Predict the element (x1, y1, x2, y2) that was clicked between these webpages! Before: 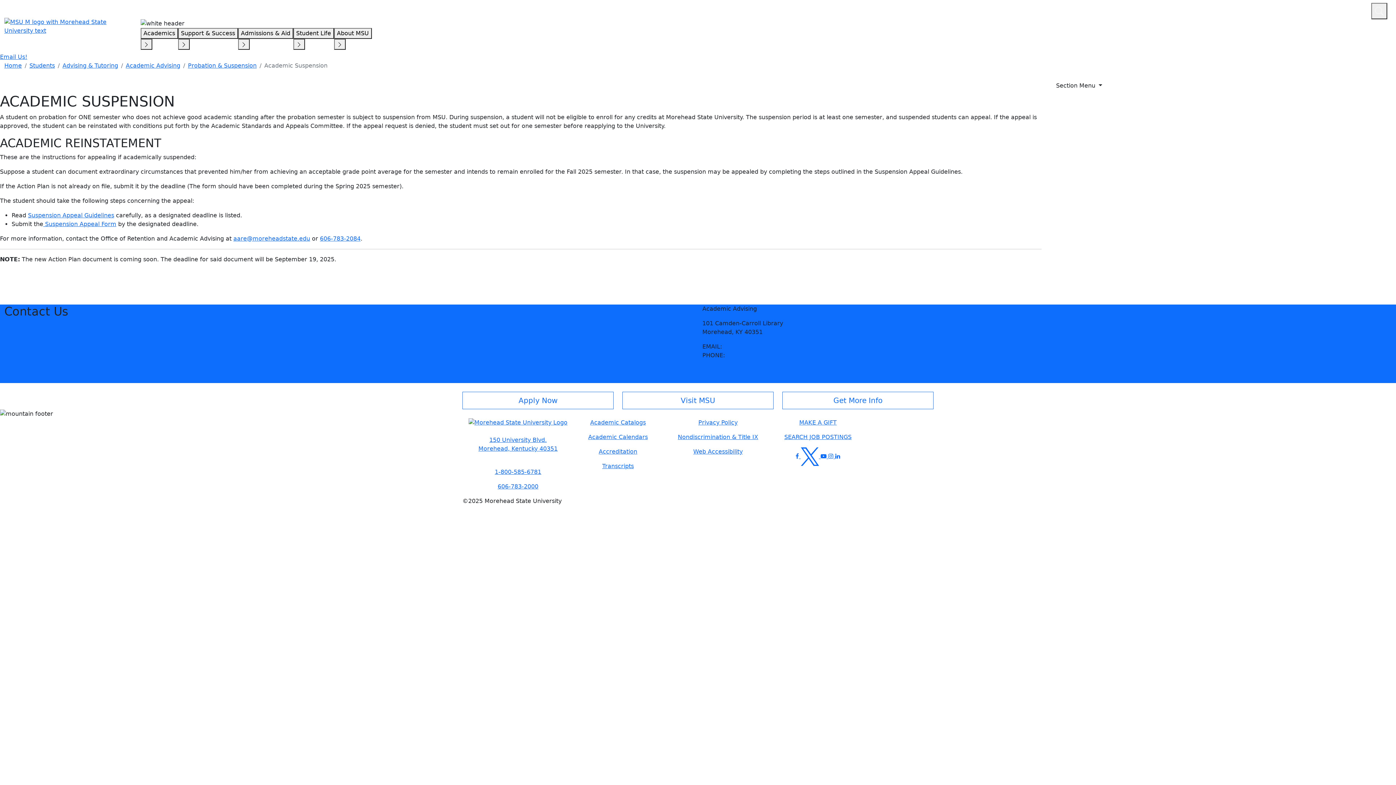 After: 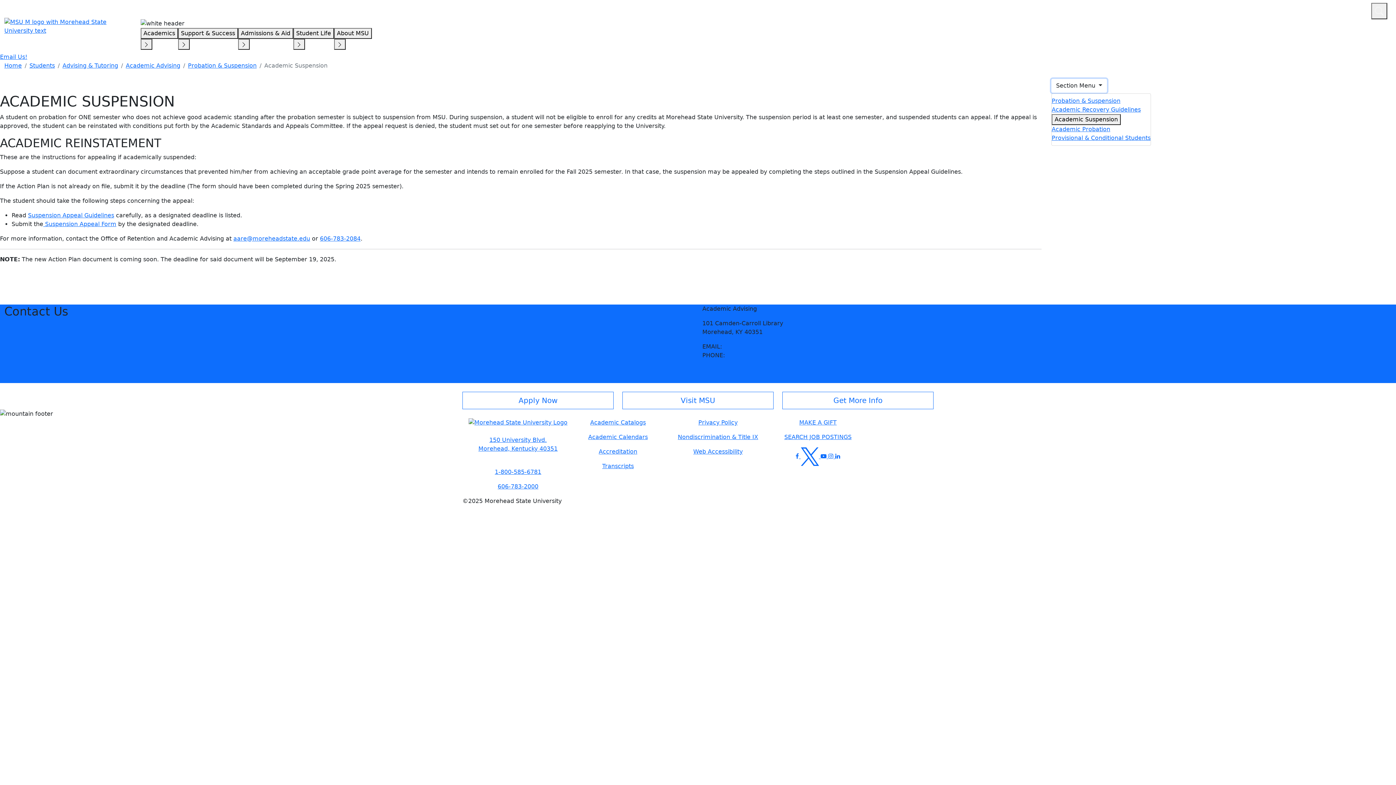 Action: bbox: (1051, 78, 1107, 92) label: Section Menu 